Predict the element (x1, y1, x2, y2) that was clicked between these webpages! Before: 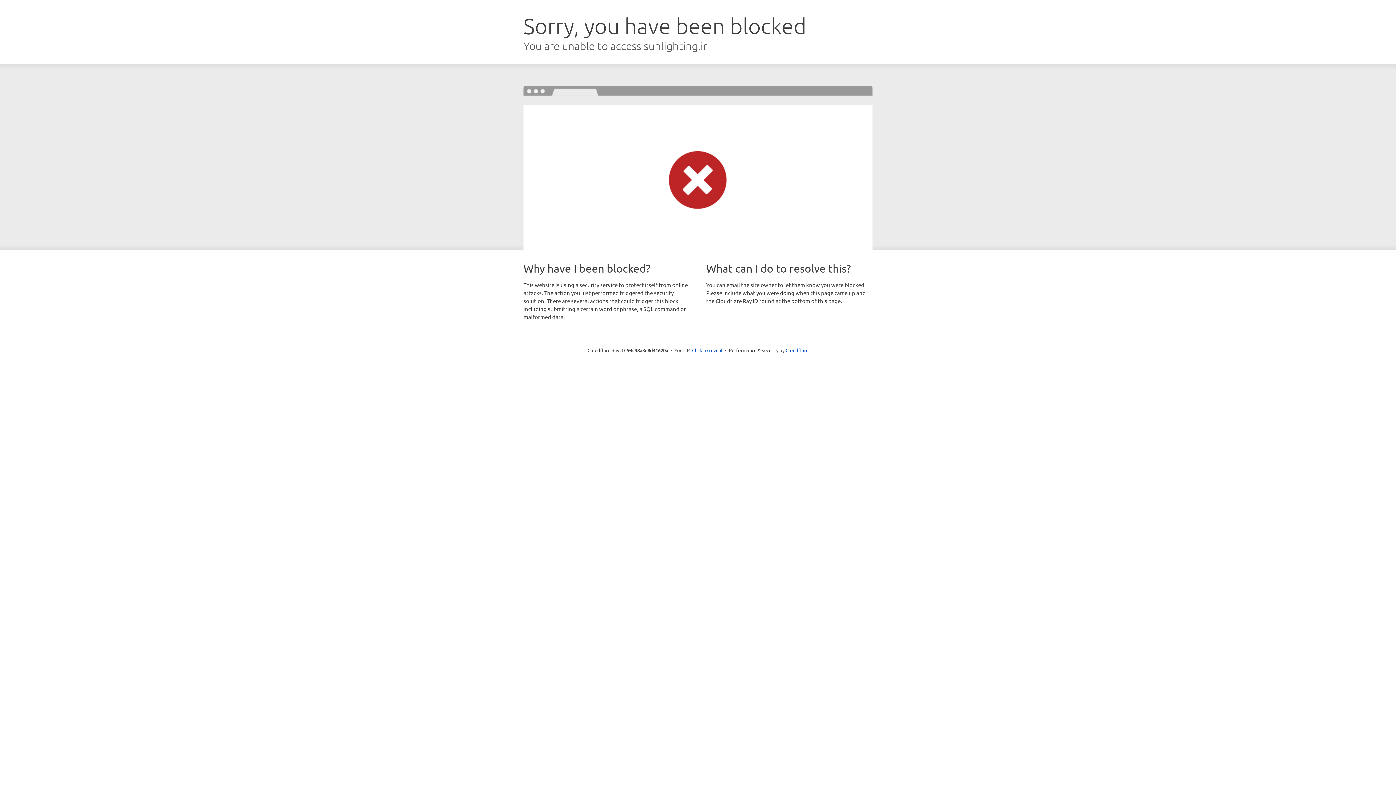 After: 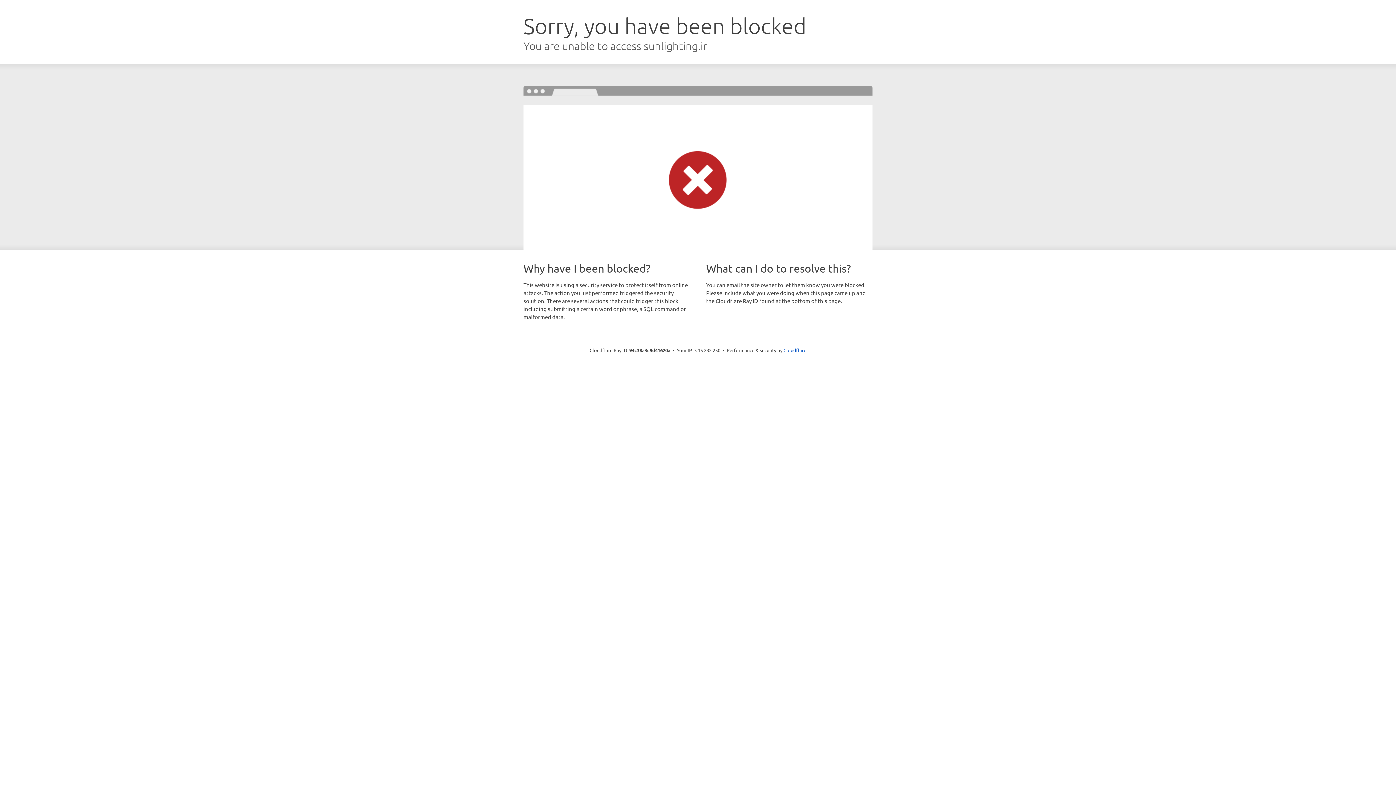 Action: bbox: (692, 346, 722, 353) label: Click to reveal